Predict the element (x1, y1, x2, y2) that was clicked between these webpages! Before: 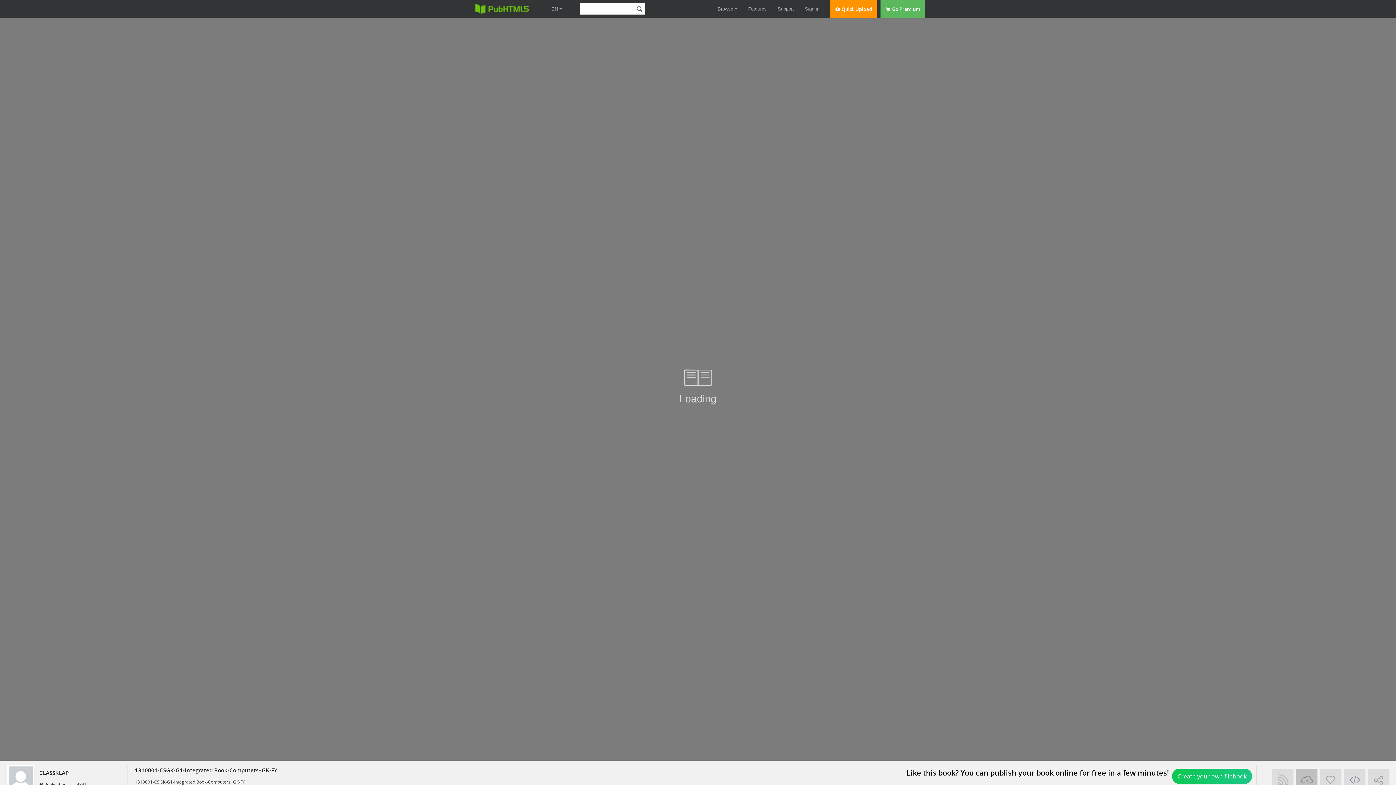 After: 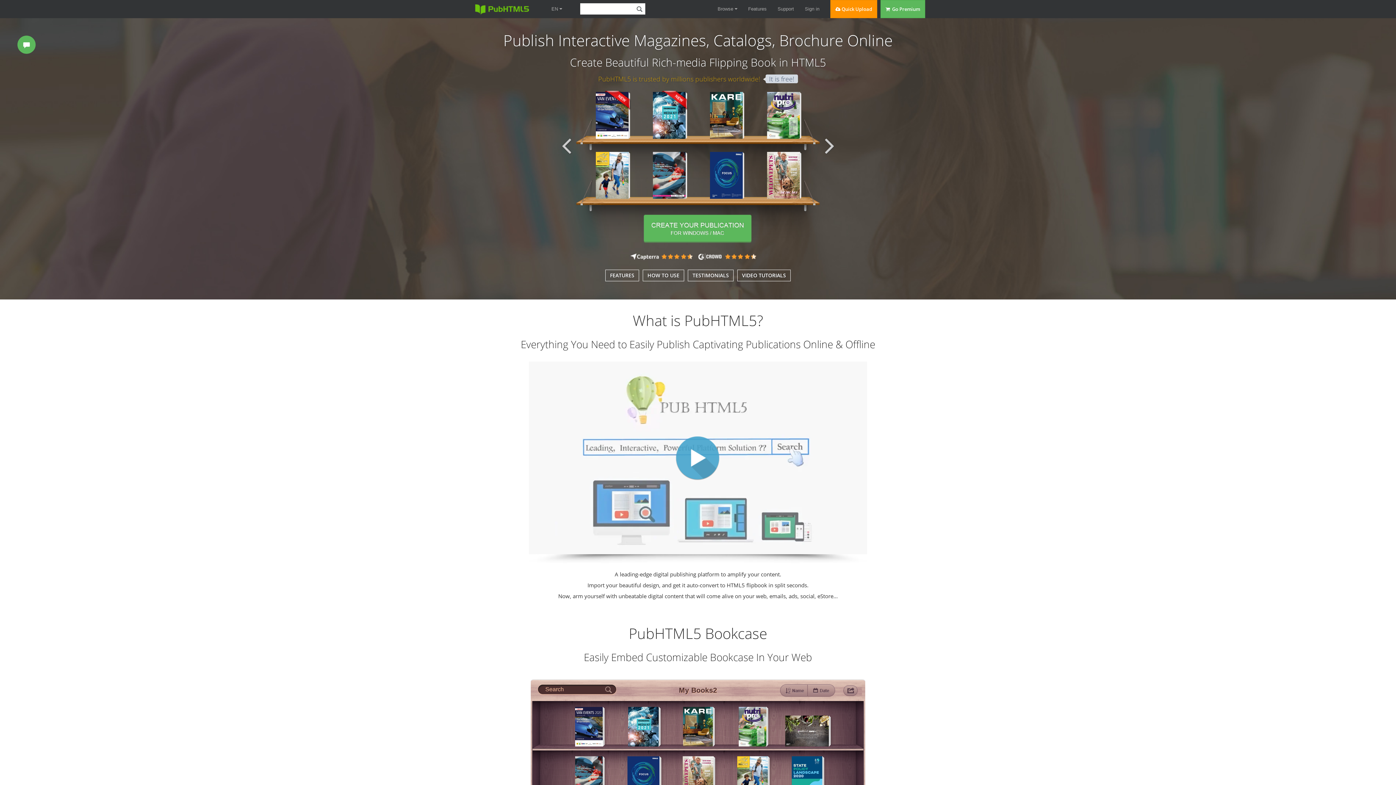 Action: bbox: (551, 6, 562, 11) label: EN 